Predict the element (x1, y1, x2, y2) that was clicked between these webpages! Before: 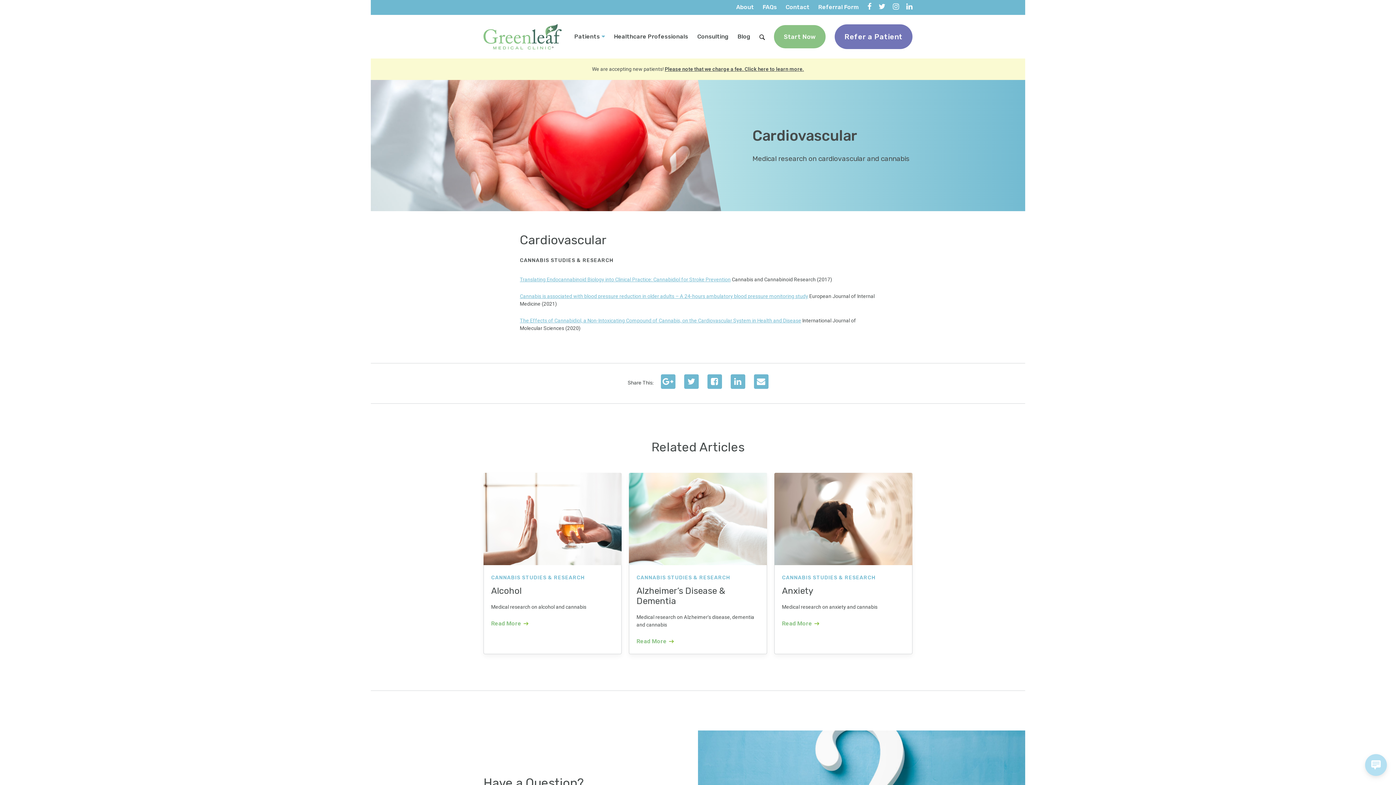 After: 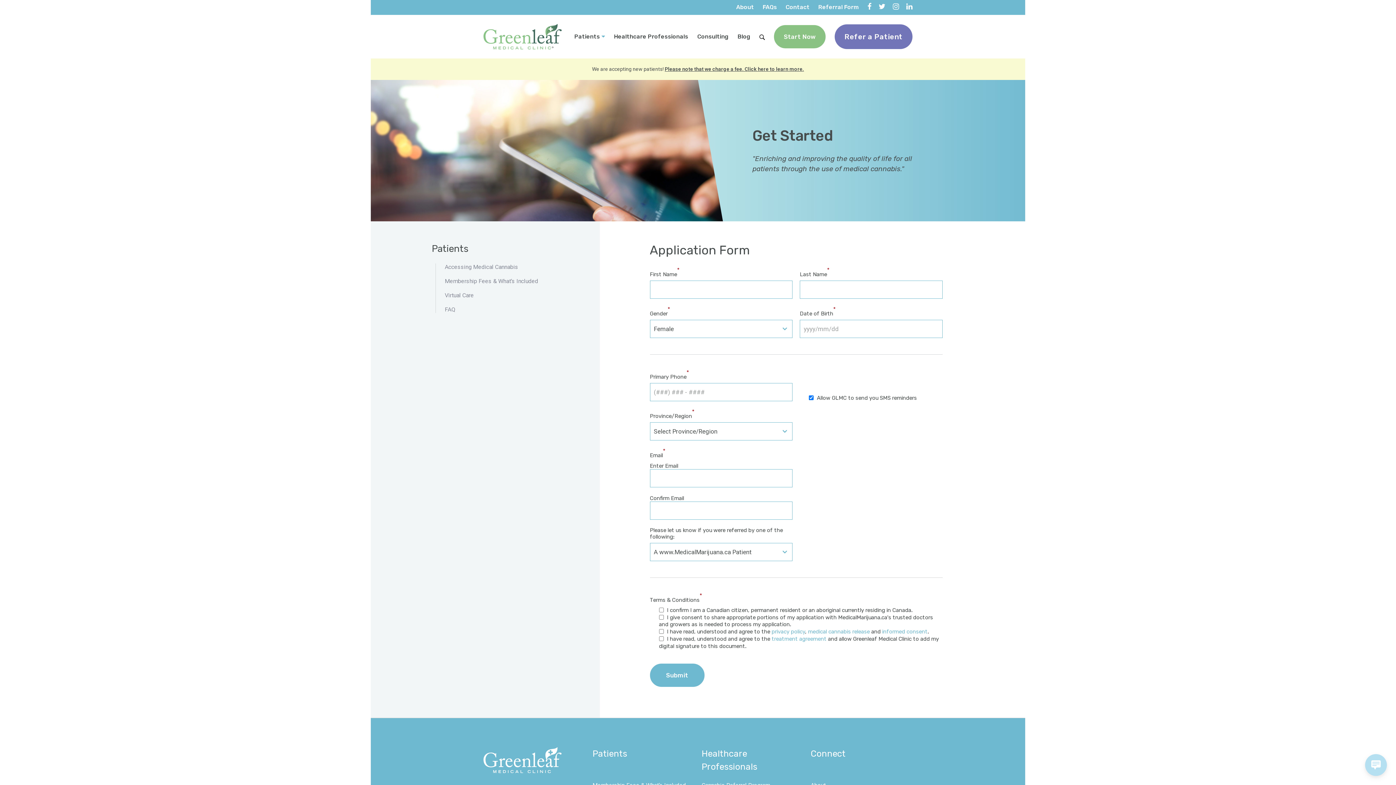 Action: label: Start Now bbox: (774, 25, 825, 48)